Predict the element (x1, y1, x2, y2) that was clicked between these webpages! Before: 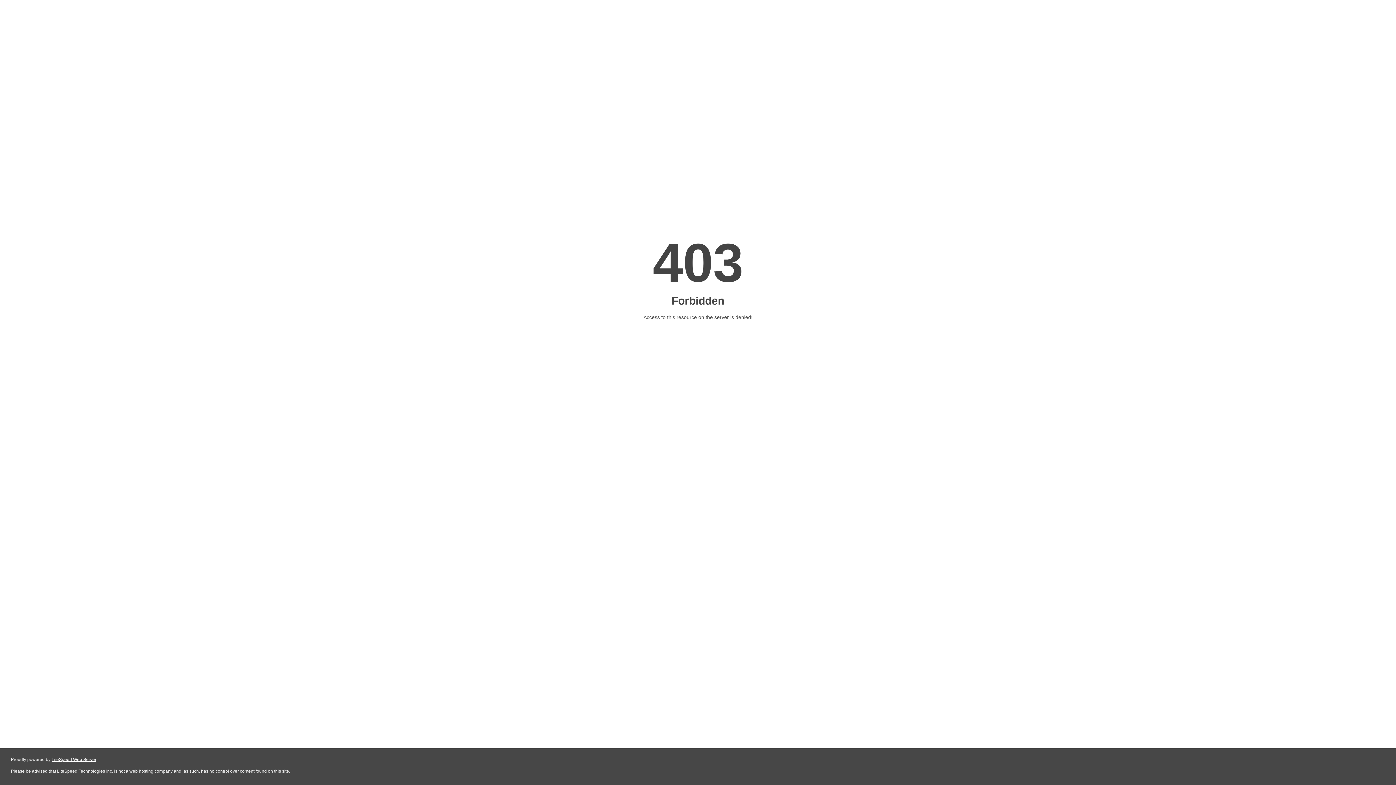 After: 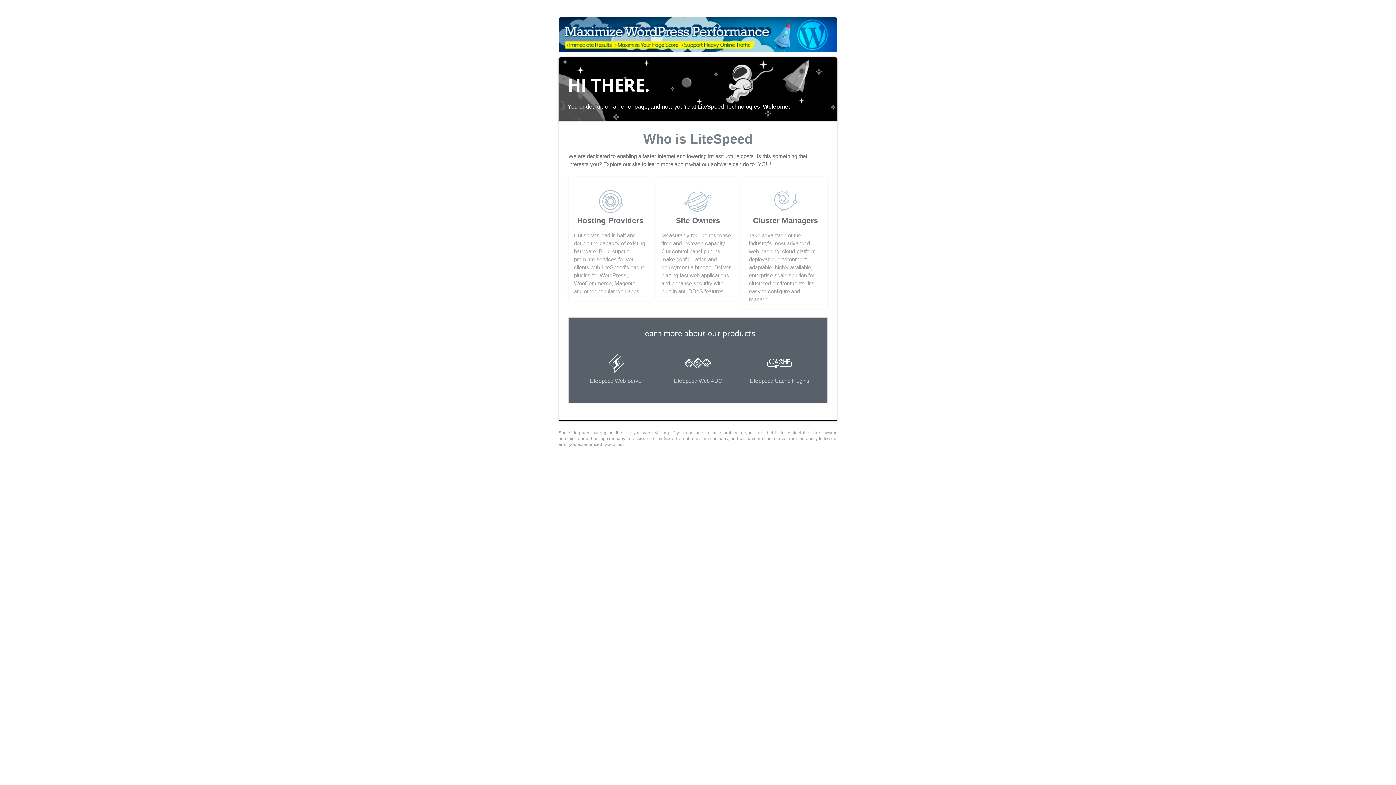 Action: bbox: (51, 757, 96, 762) label: LiteSpeed Web Server